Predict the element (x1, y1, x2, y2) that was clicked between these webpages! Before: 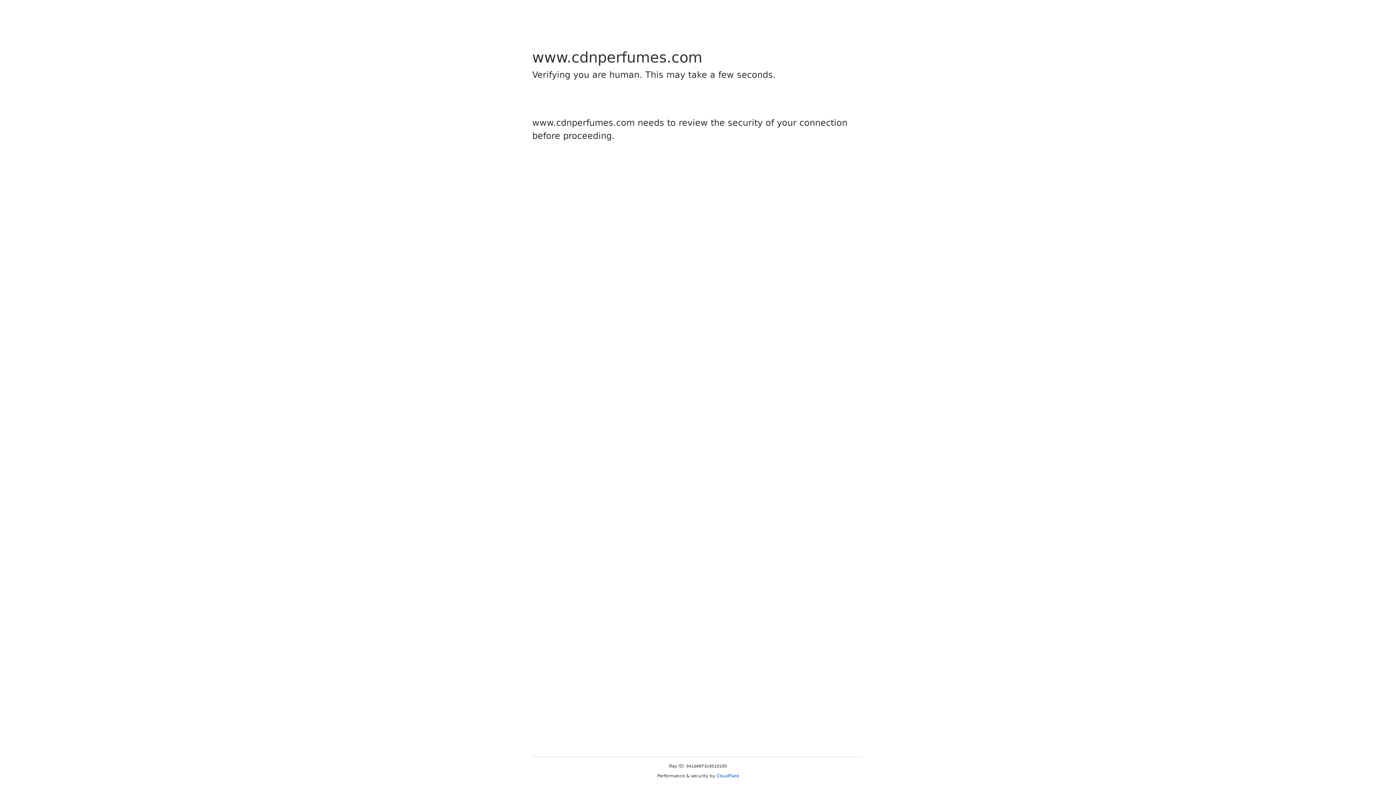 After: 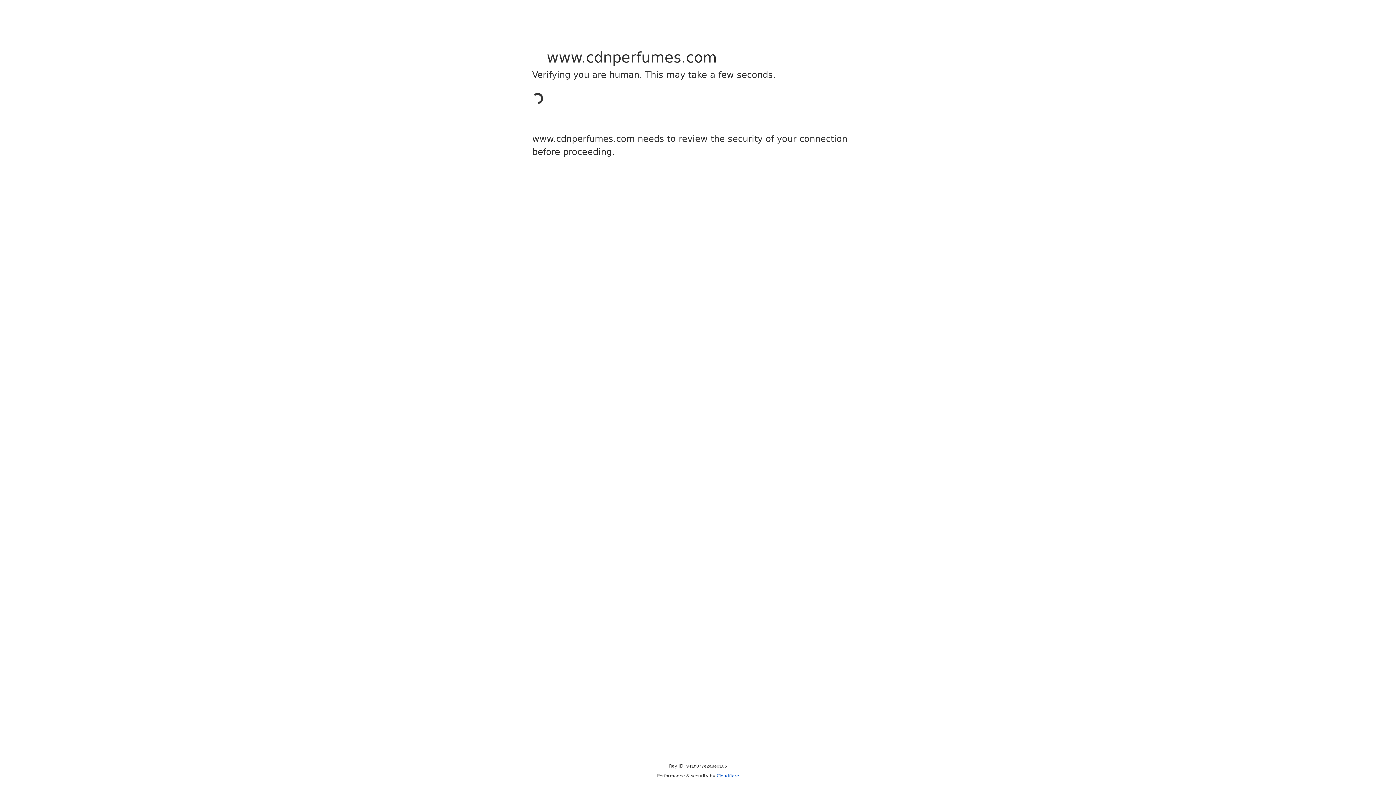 Action: bbox: (716, 773, 739, 778) label: Cloudflare